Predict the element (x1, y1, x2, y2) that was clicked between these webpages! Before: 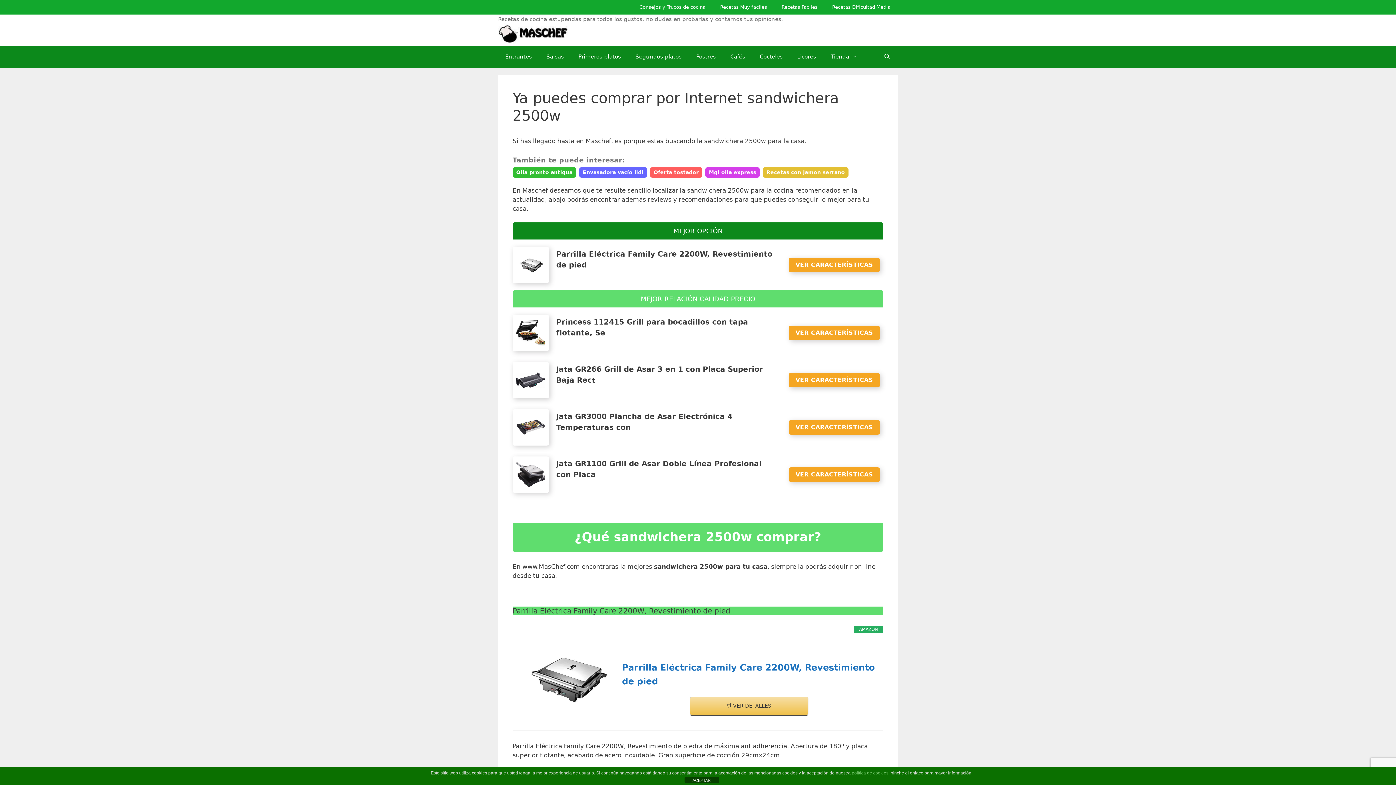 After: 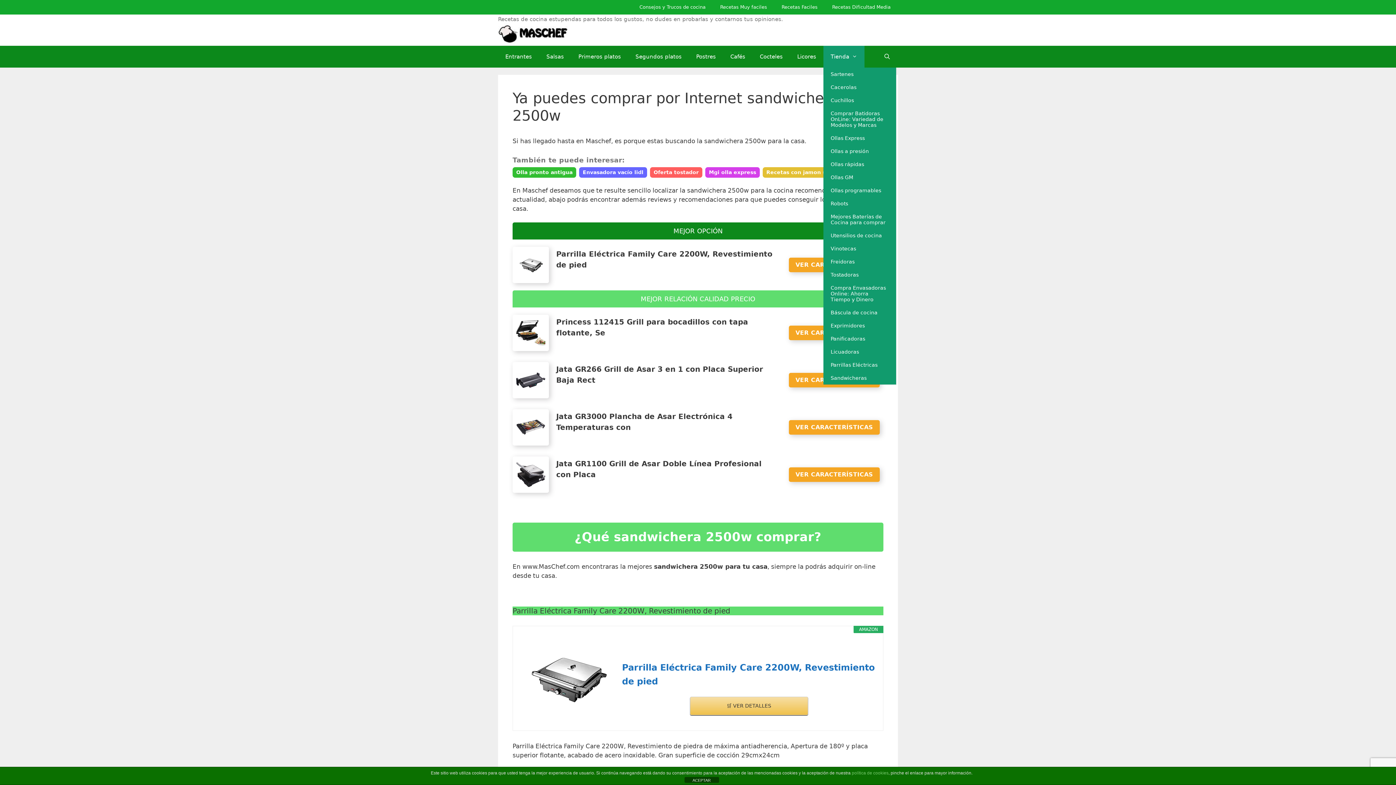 Action: label: Tienda bbox: (823, 45, 864, 67)